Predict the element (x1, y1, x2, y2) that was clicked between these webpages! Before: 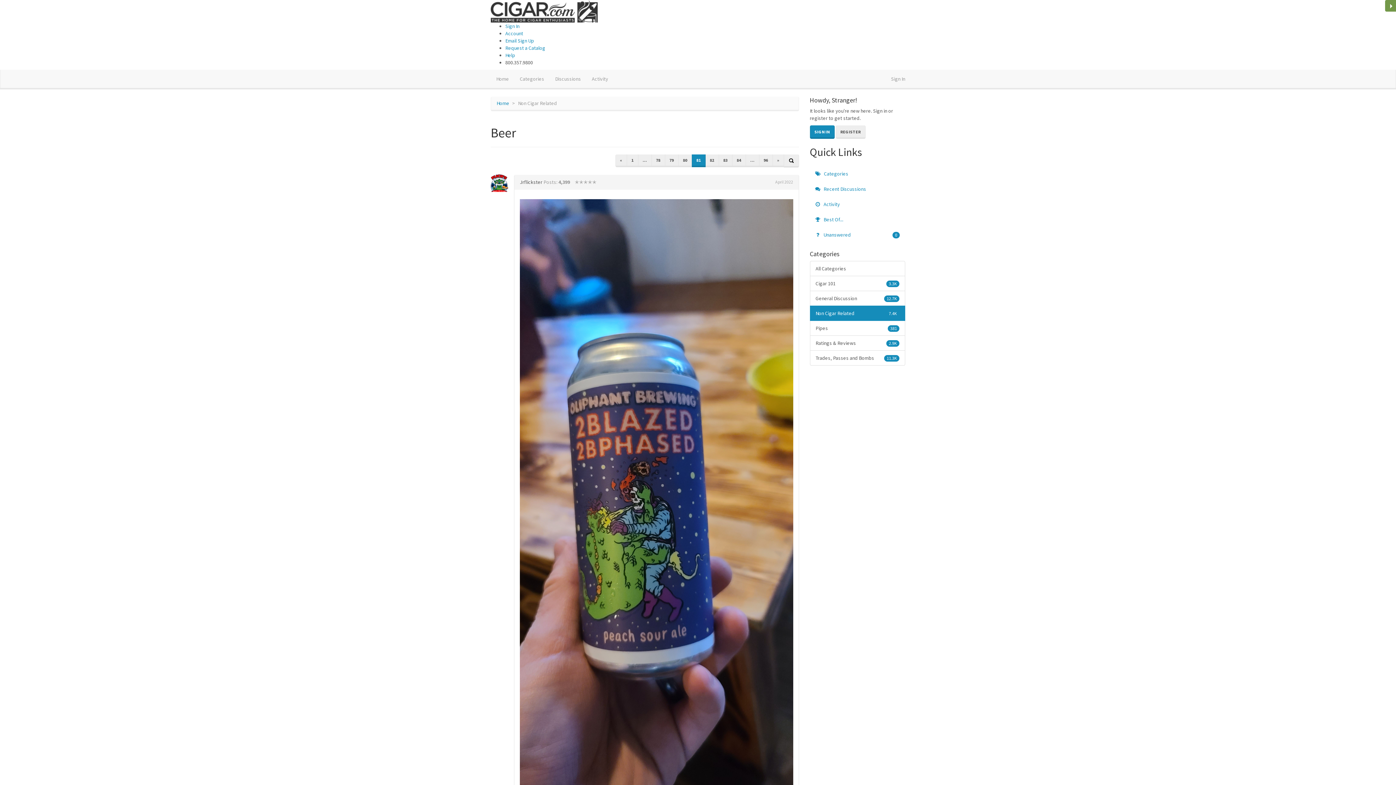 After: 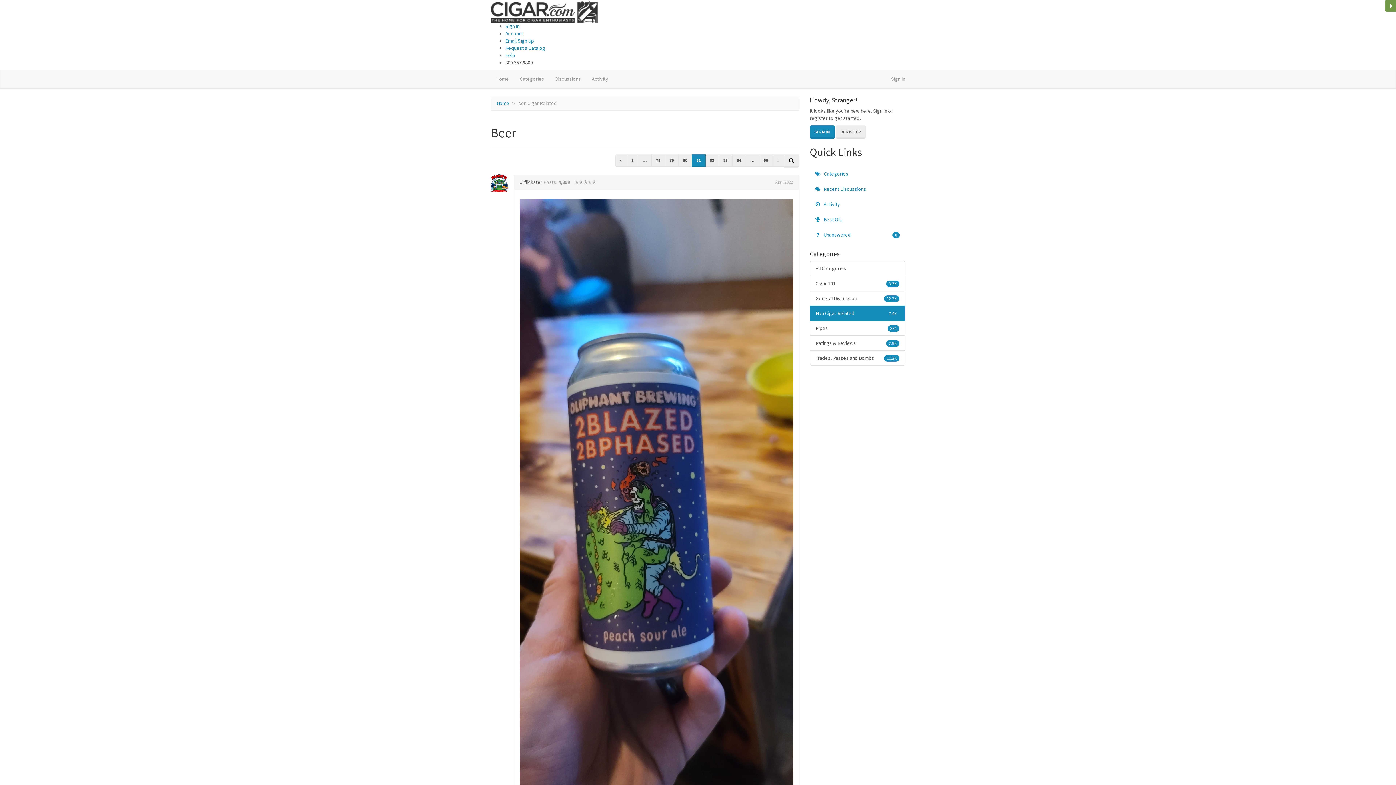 Action: bbox: (691, 154, 705, 167) label: Page 81